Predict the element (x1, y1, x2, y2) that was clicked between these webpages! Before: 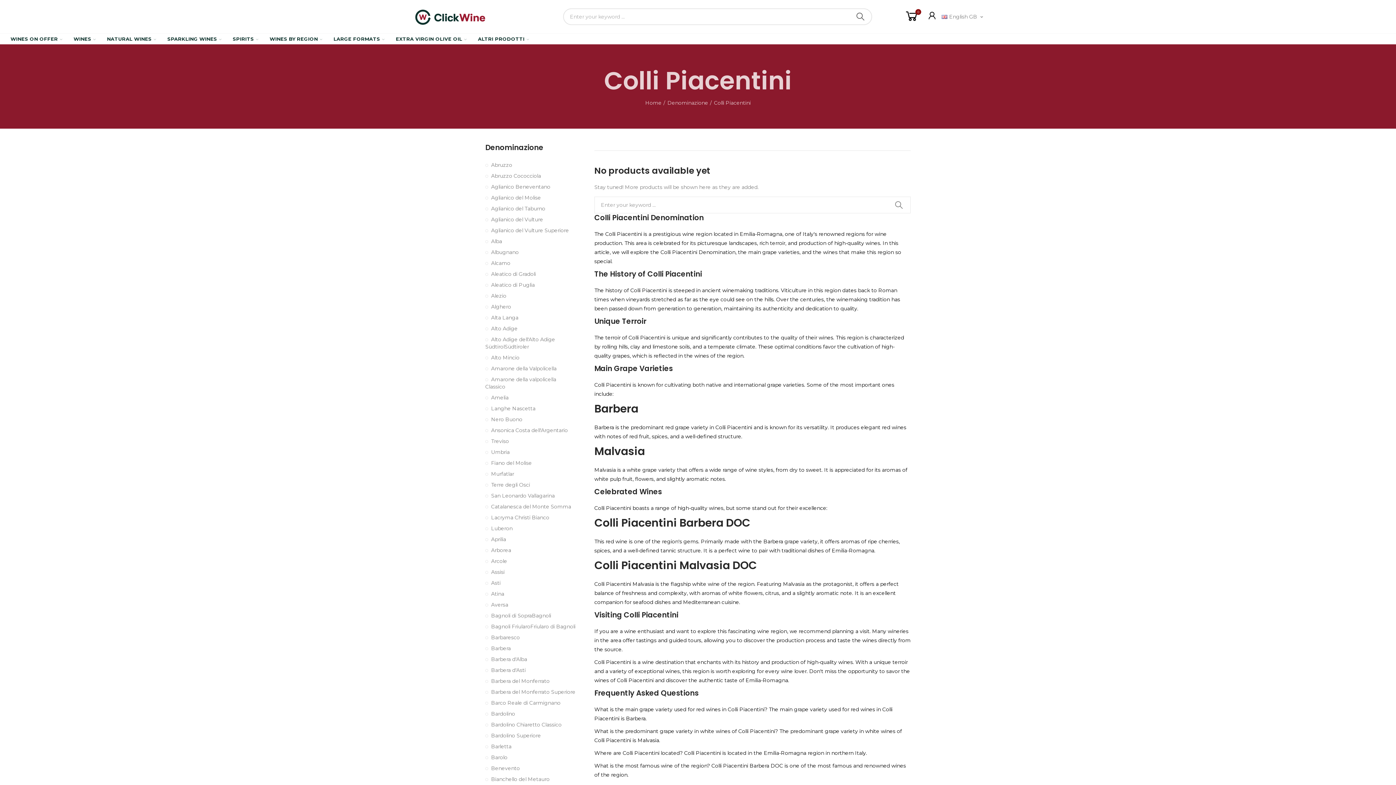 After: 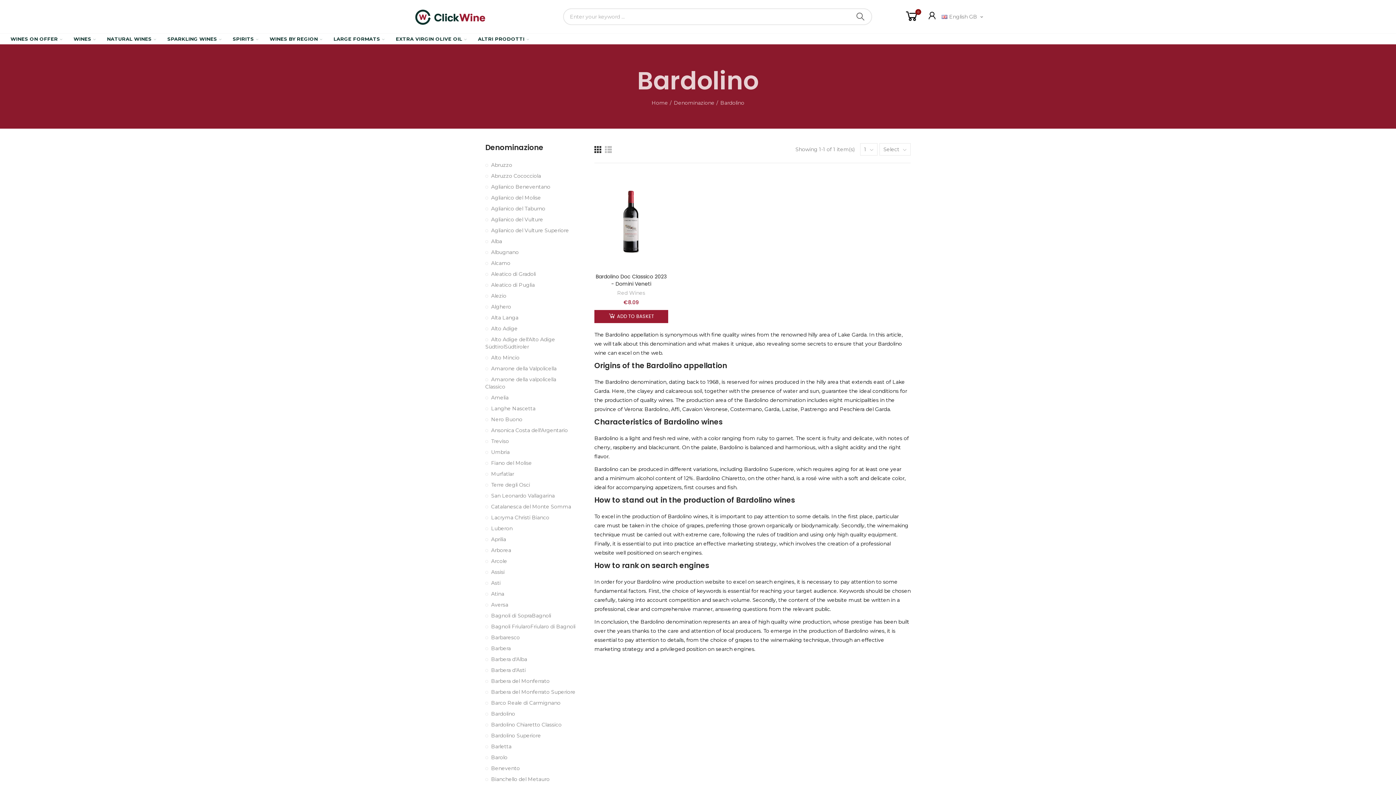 Action: bbox: (485, 710, 576, 717) label: Bardolino